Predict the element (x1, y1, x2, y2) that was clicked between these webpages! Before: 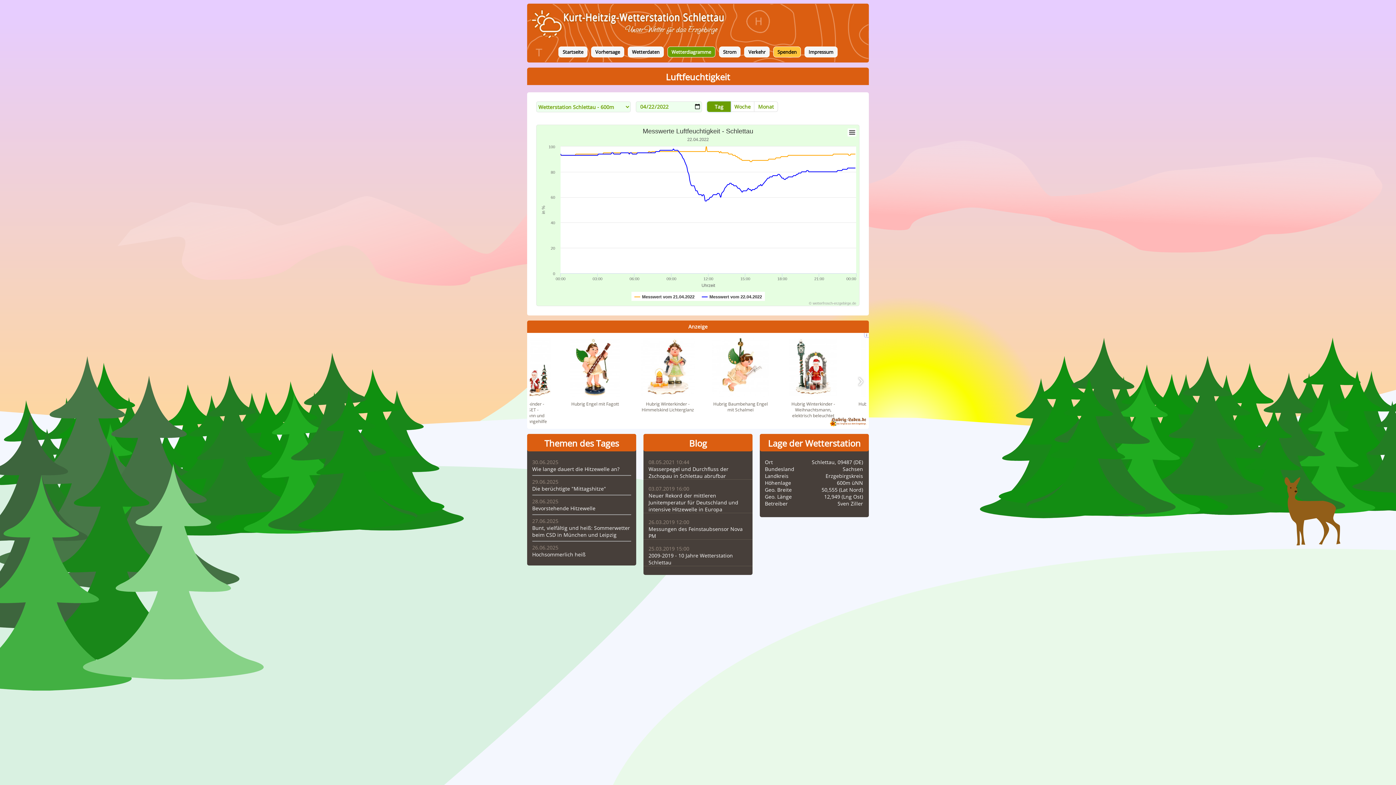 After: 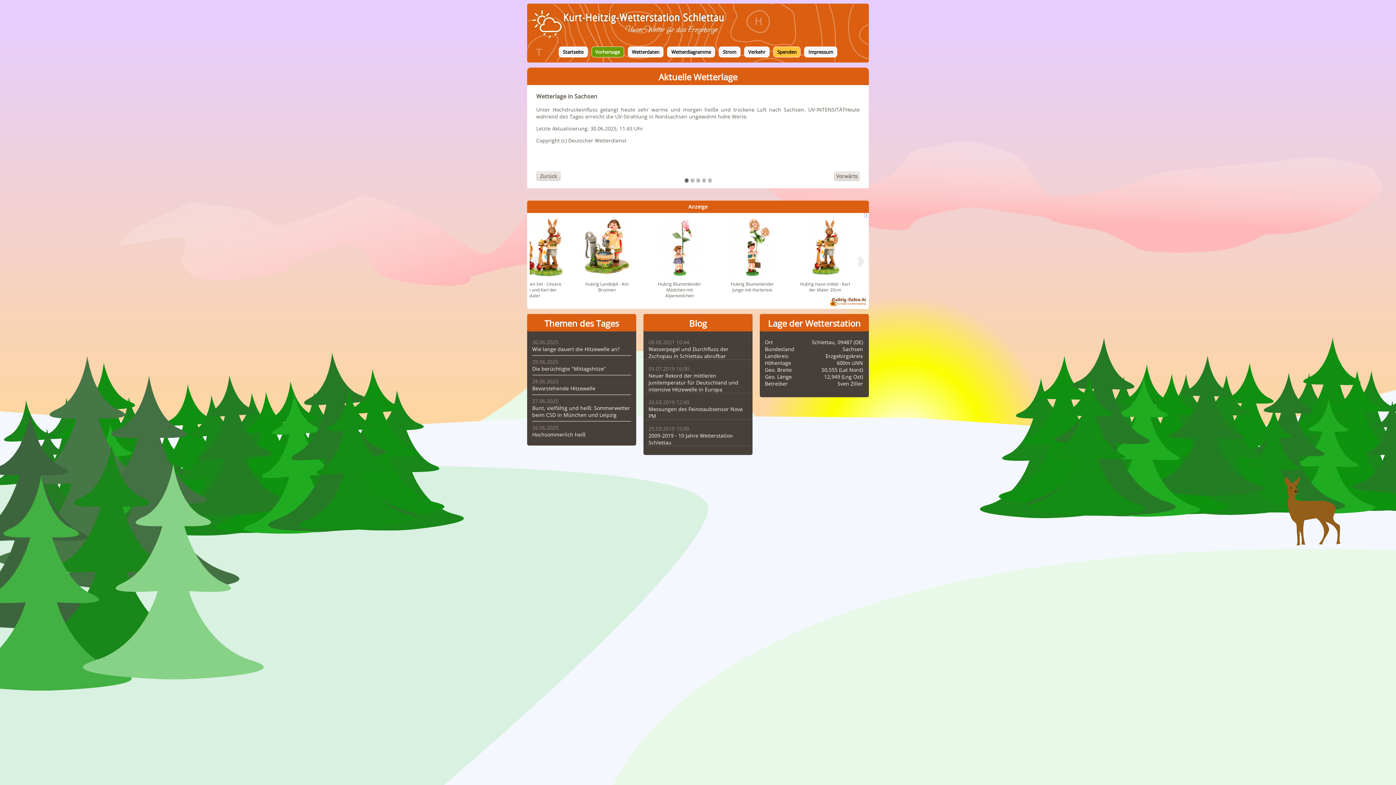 Action: bbox: (591, 46, 624, 57) label: Vorhersage